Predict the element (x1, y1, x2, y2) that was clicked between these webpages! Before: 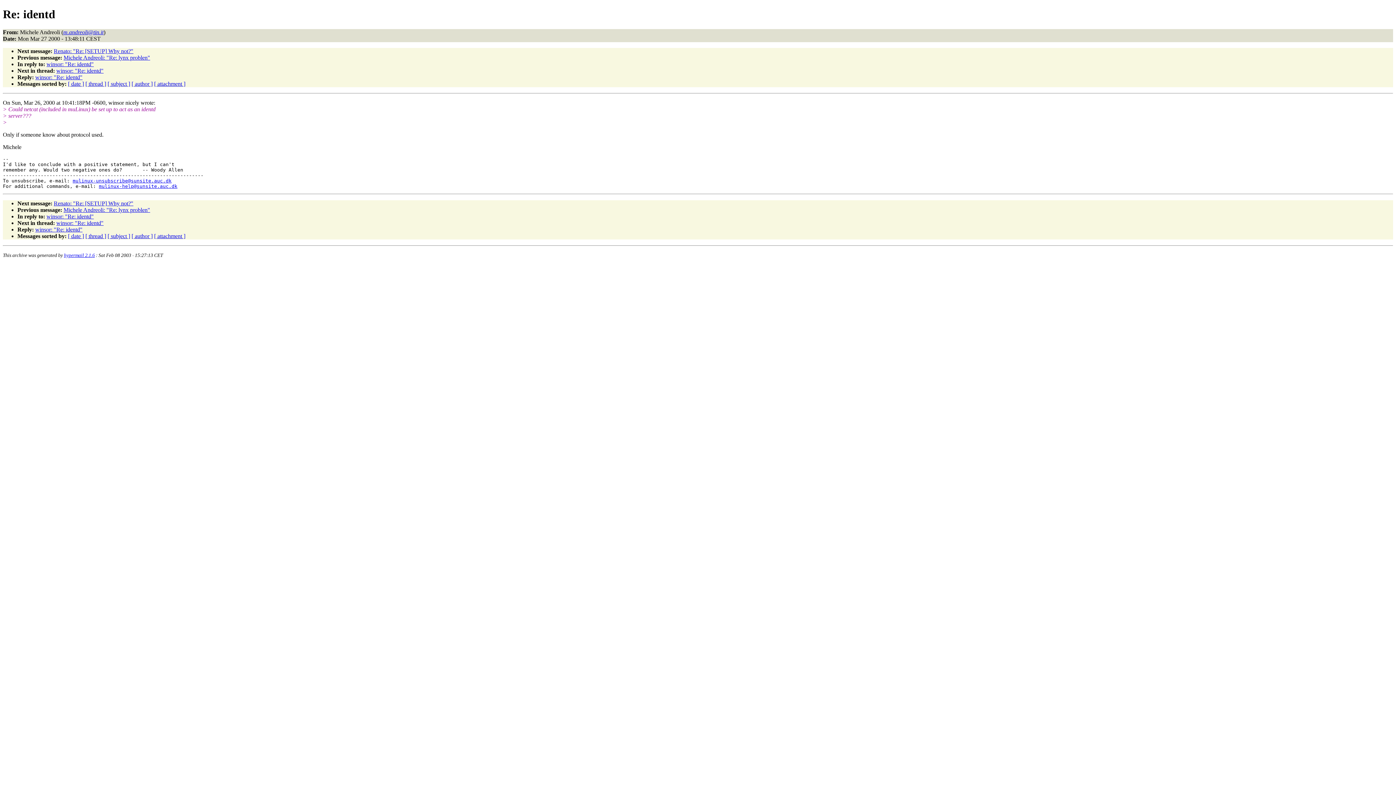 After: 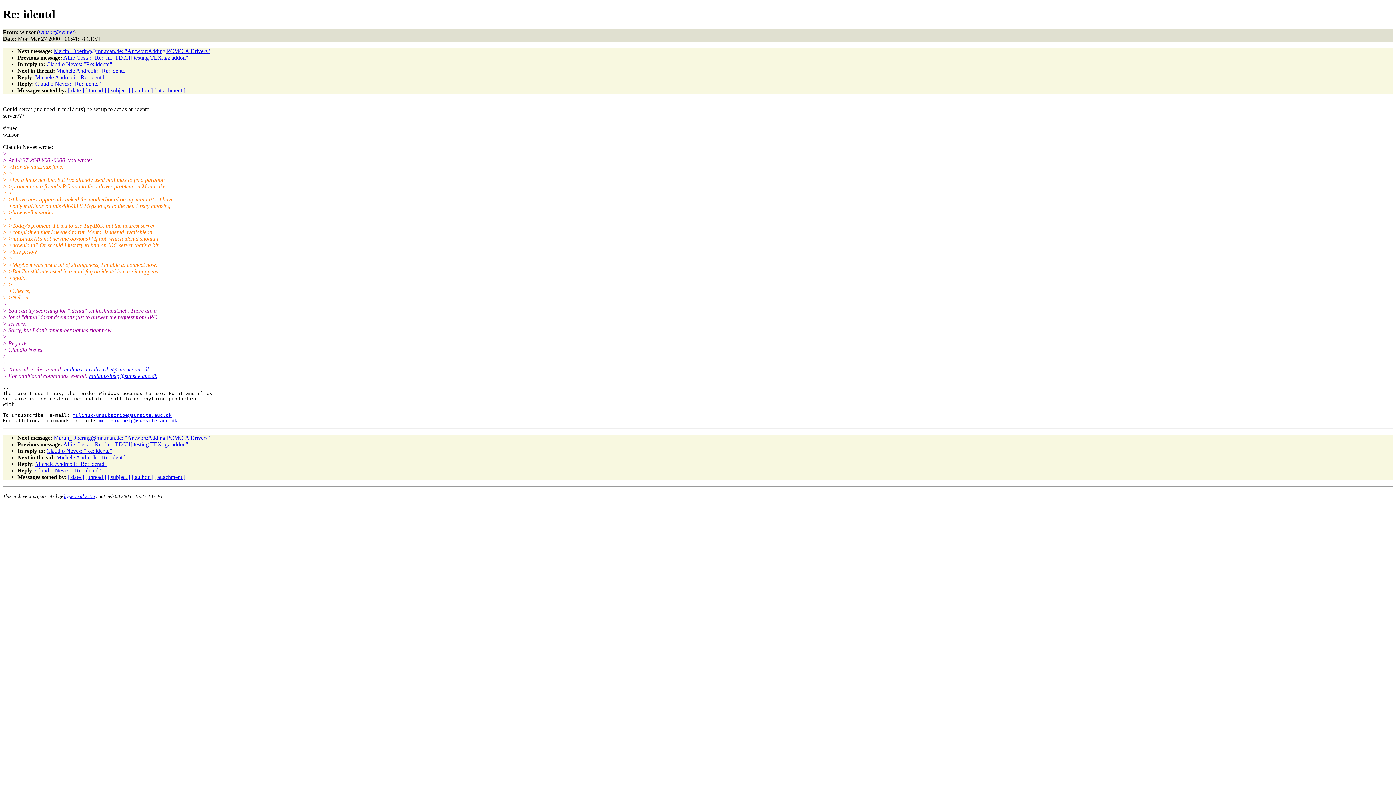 Action: bbox: (46, 61, 93, 67) label: winsor: "Re: identd"